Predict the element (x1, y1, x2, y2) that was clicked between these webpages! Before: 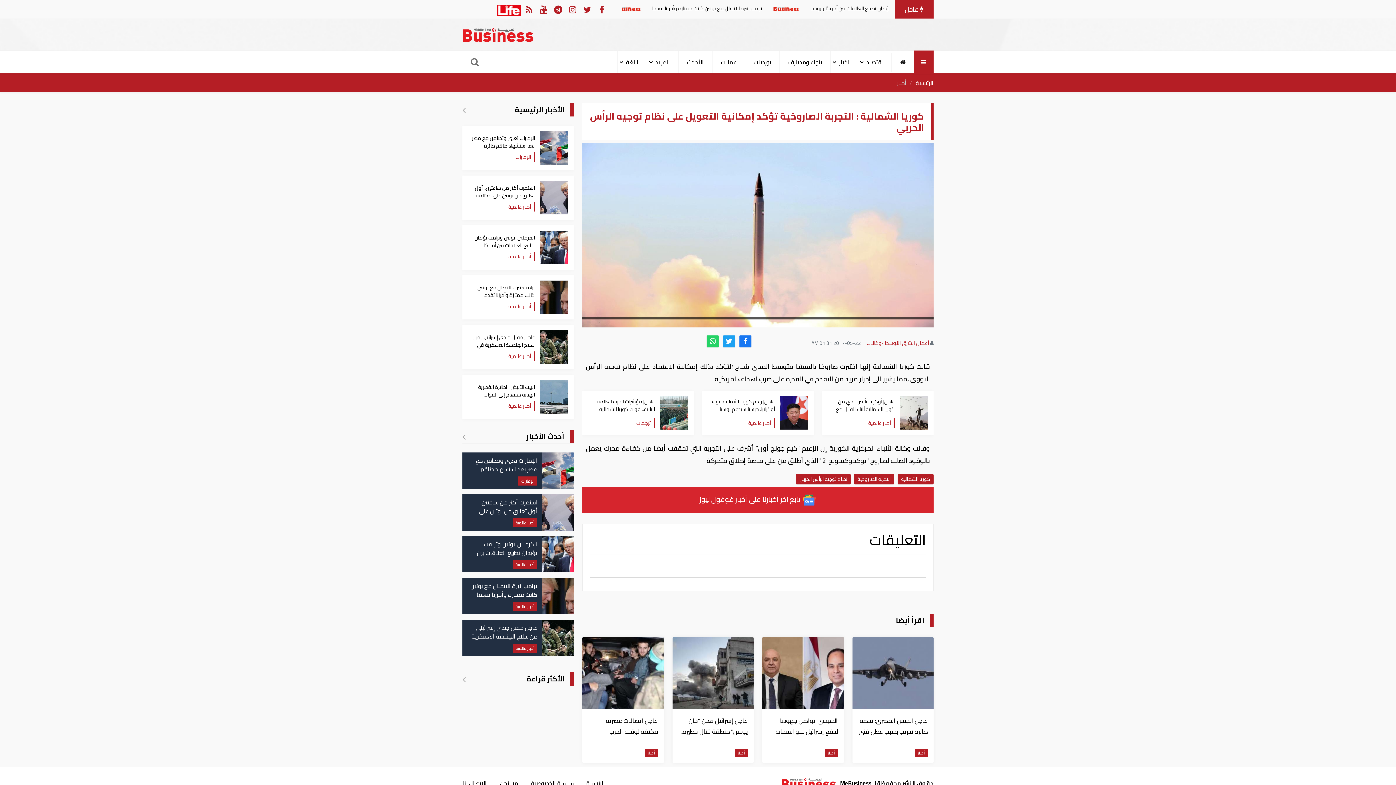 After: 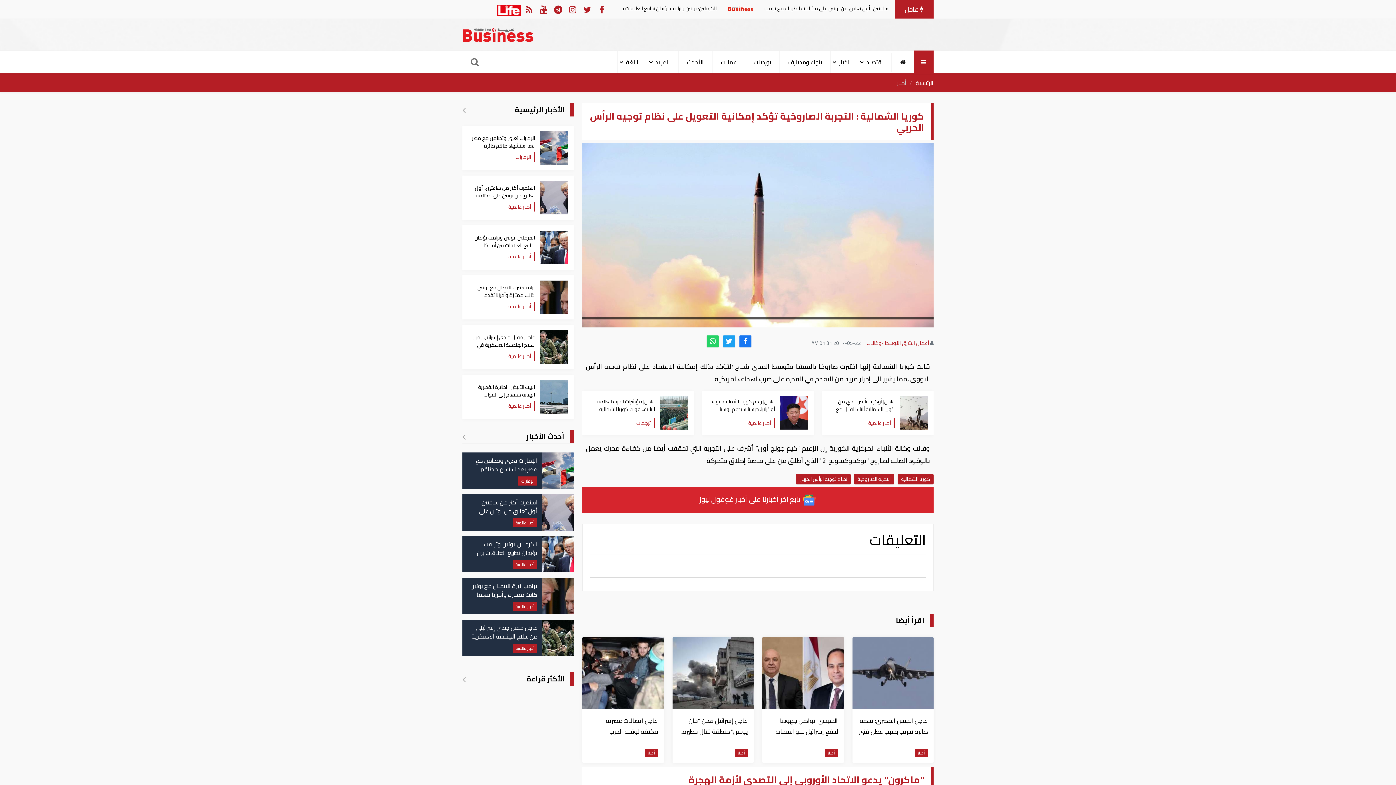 Action: bbox: (462, 778, 486, 789) label: الاتصال بنا